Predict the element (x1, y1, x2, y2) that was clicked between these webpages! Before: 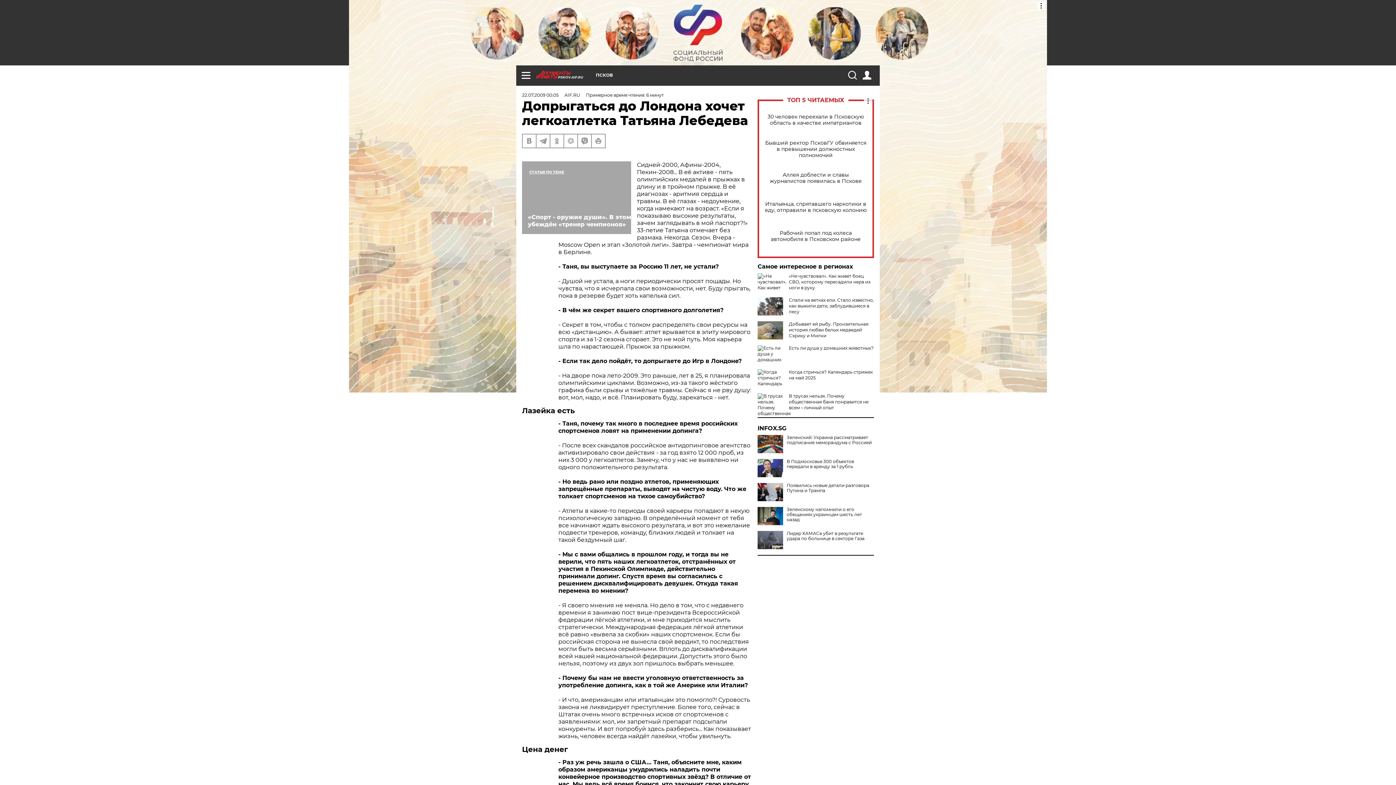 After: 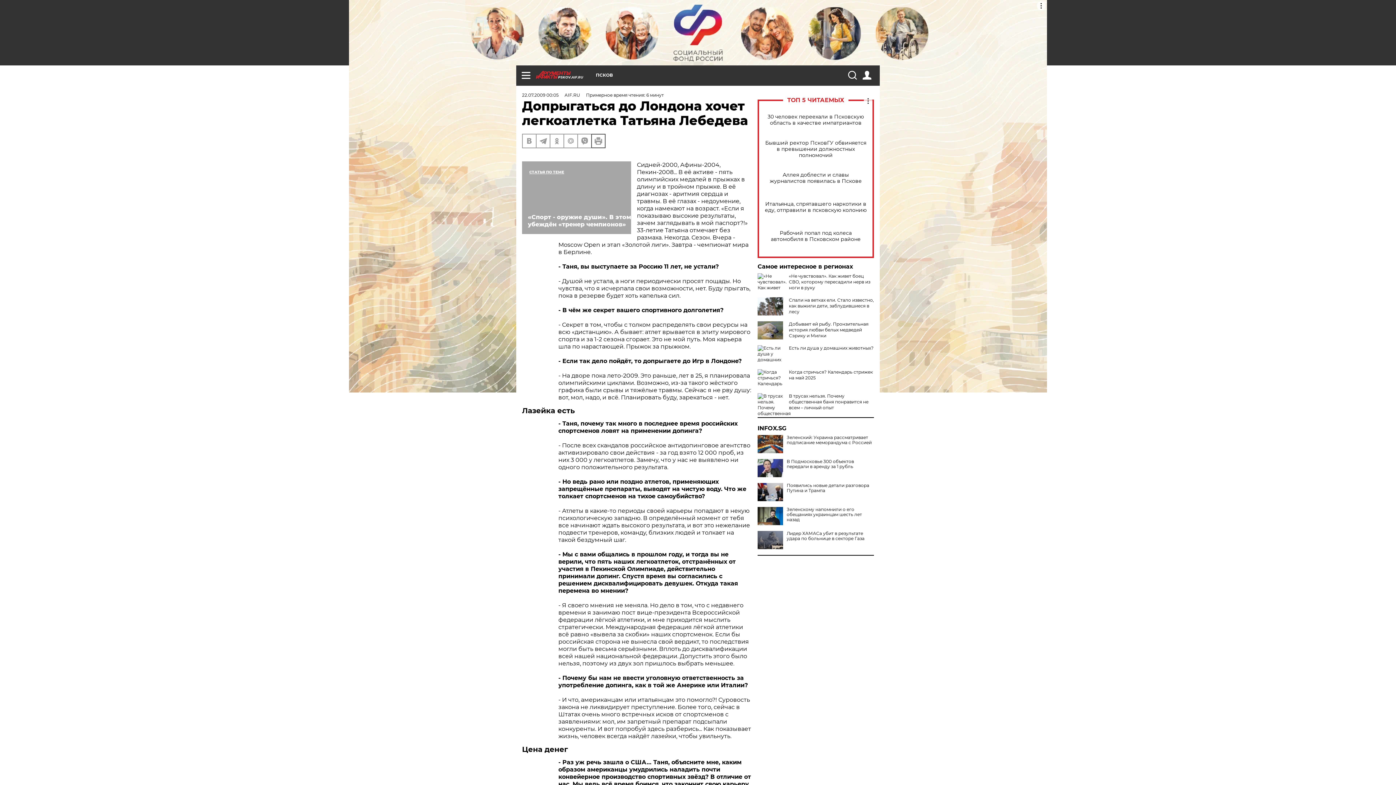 Action: bbox: (592, 134, 605, 147)